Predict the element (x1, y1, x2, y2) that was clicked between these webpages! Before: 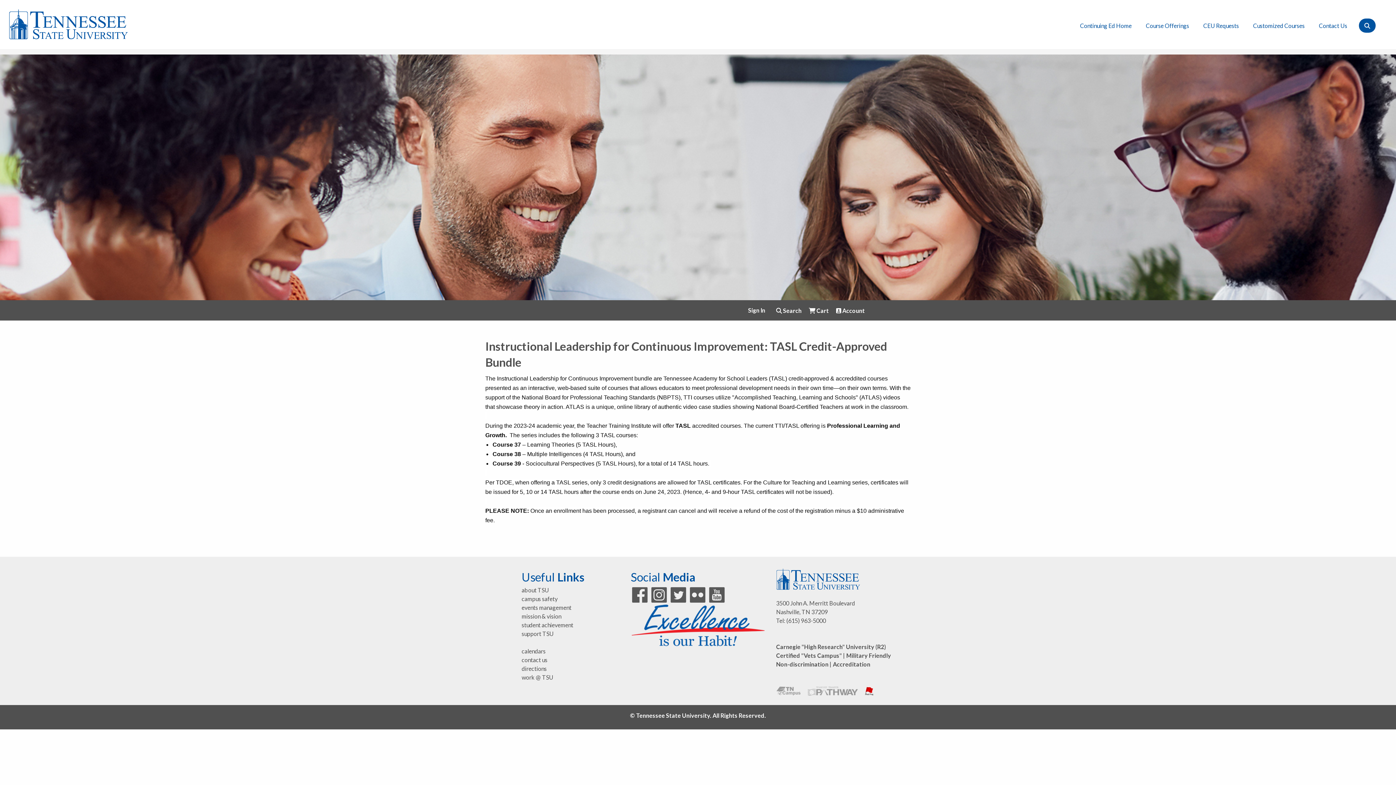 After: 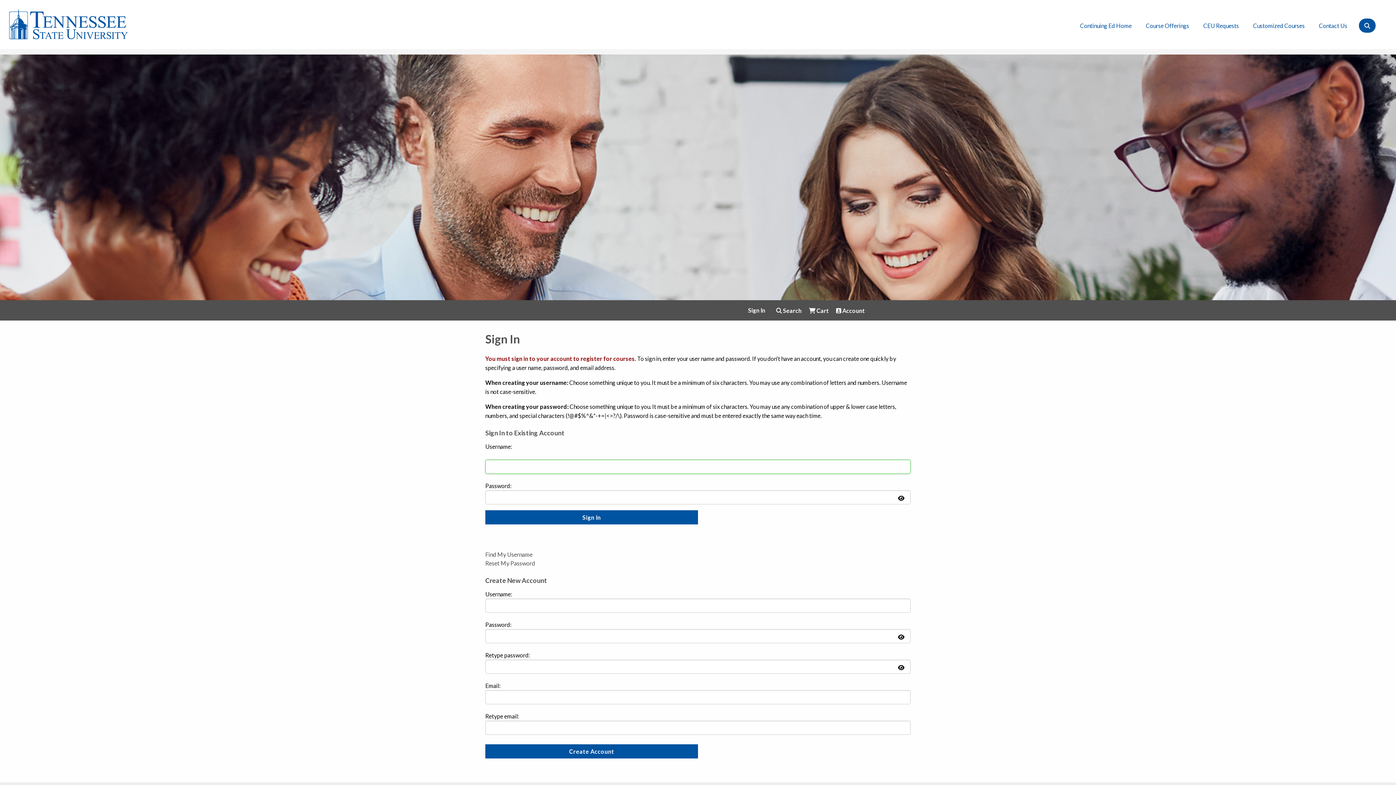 Action: bbox: (741, 306, 765, 314) label: Sign In